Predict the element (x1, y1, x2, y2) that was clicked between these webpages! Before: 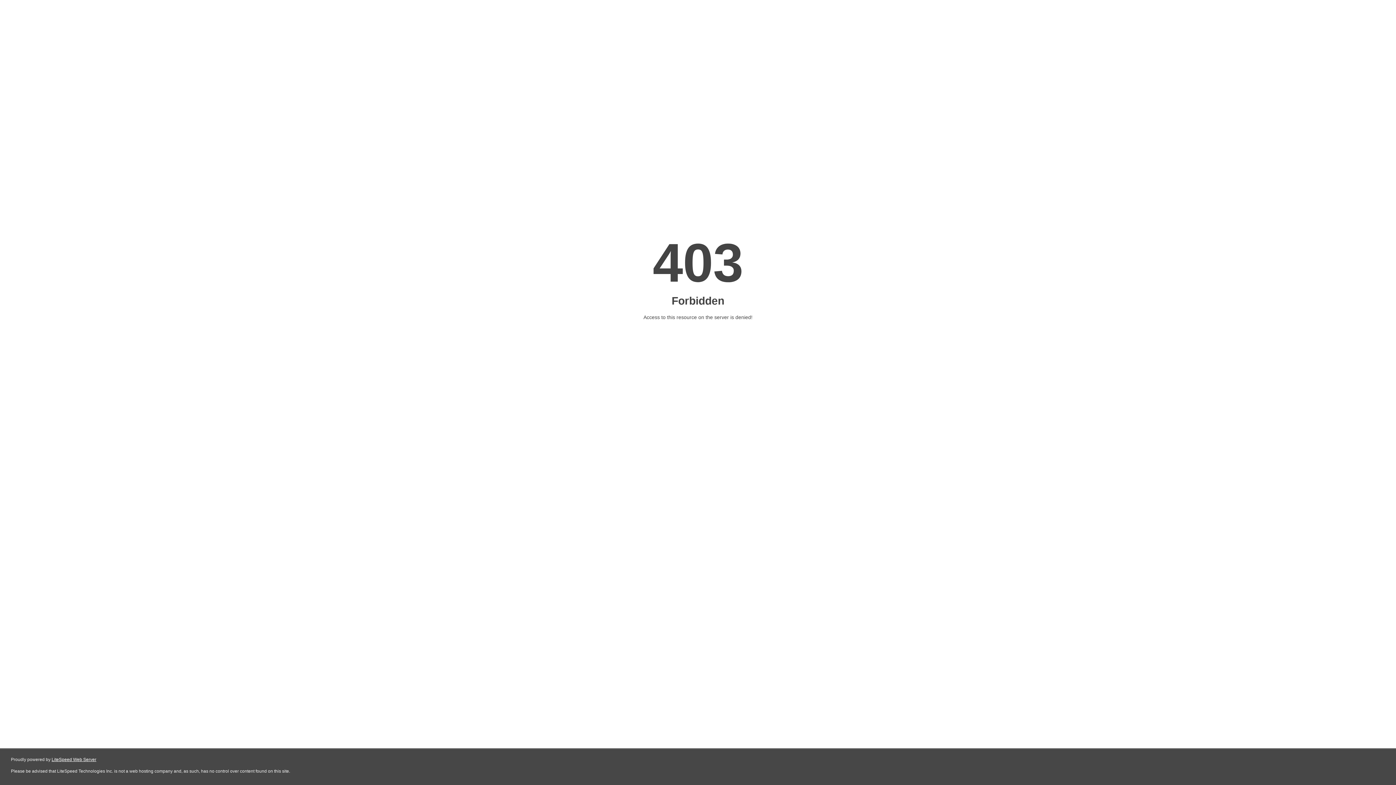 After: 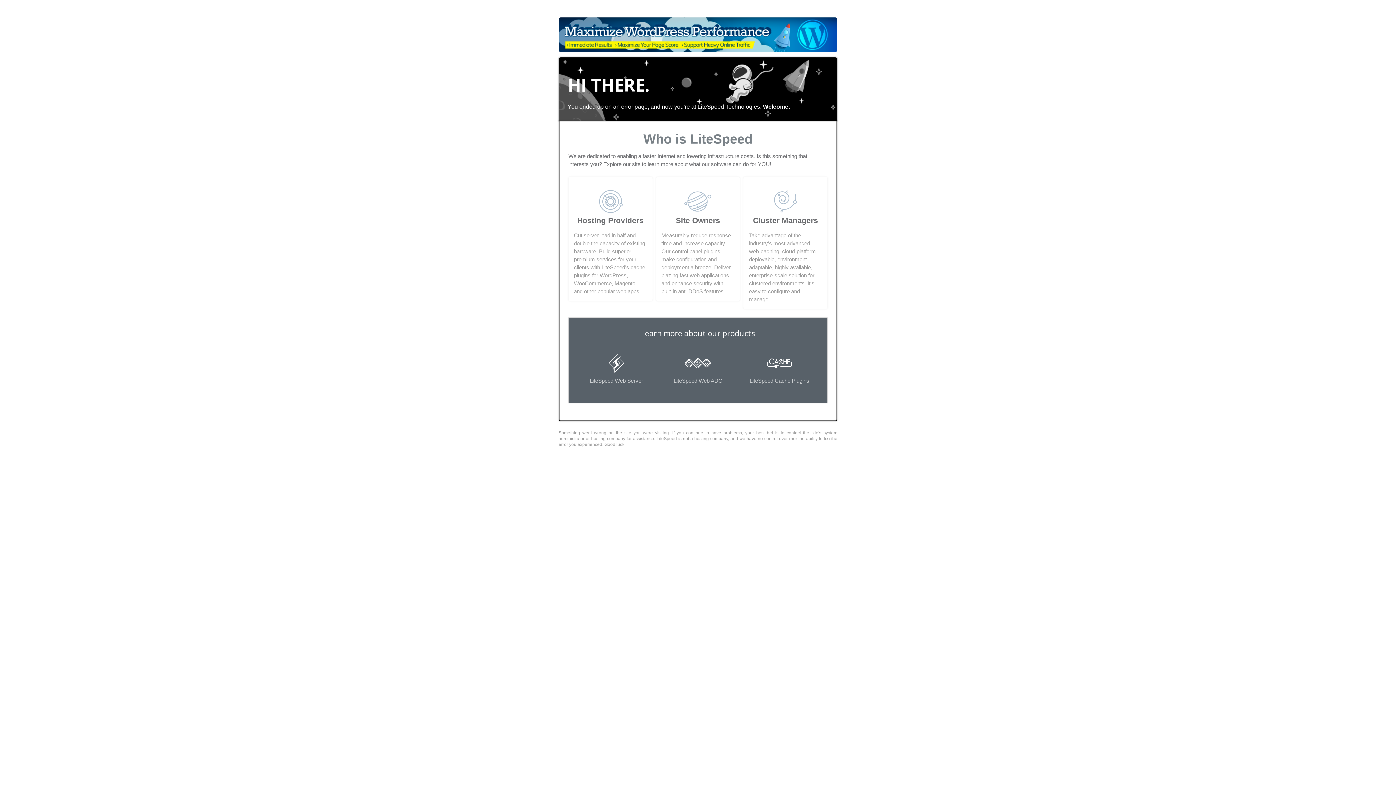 Action: label: LiteSpeed Web Server bbox: (51, 757, 96, 762)